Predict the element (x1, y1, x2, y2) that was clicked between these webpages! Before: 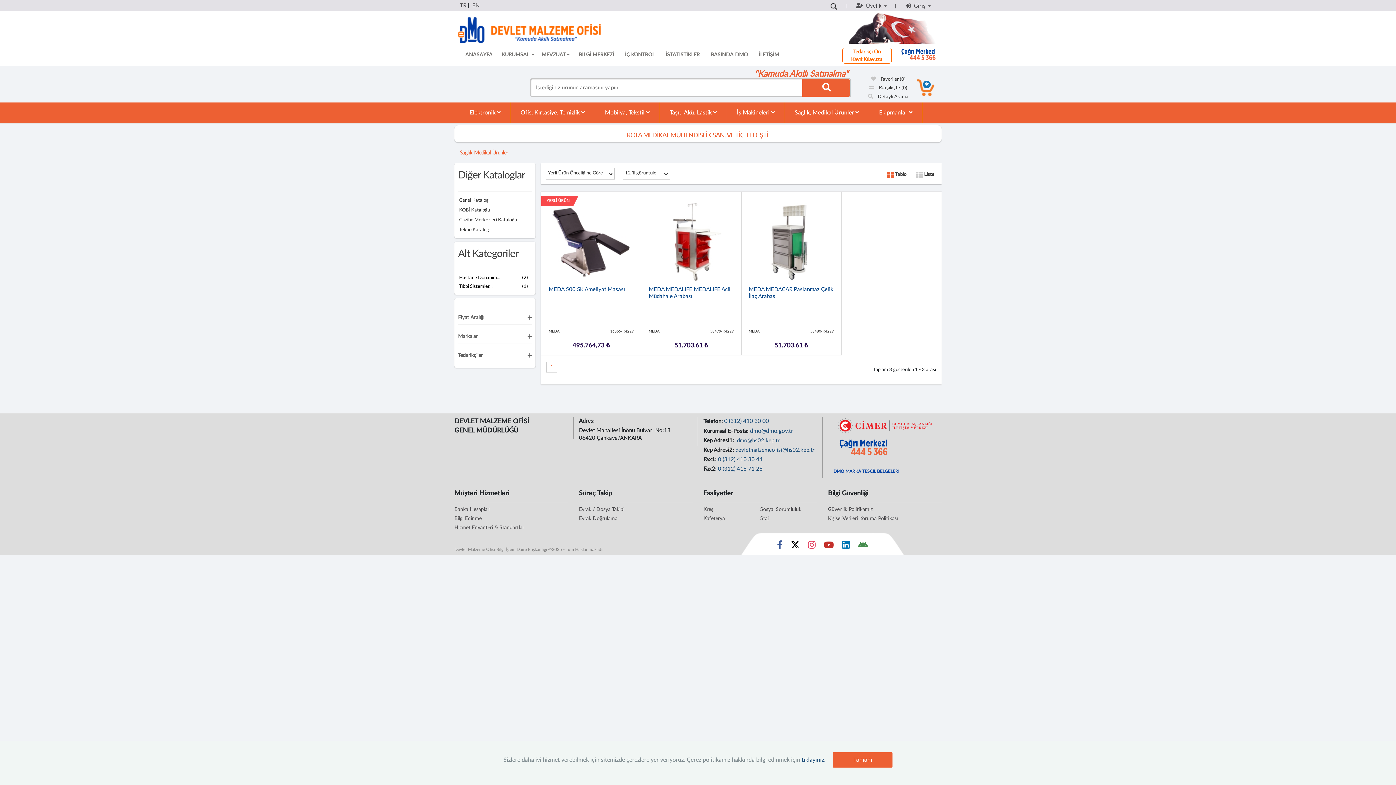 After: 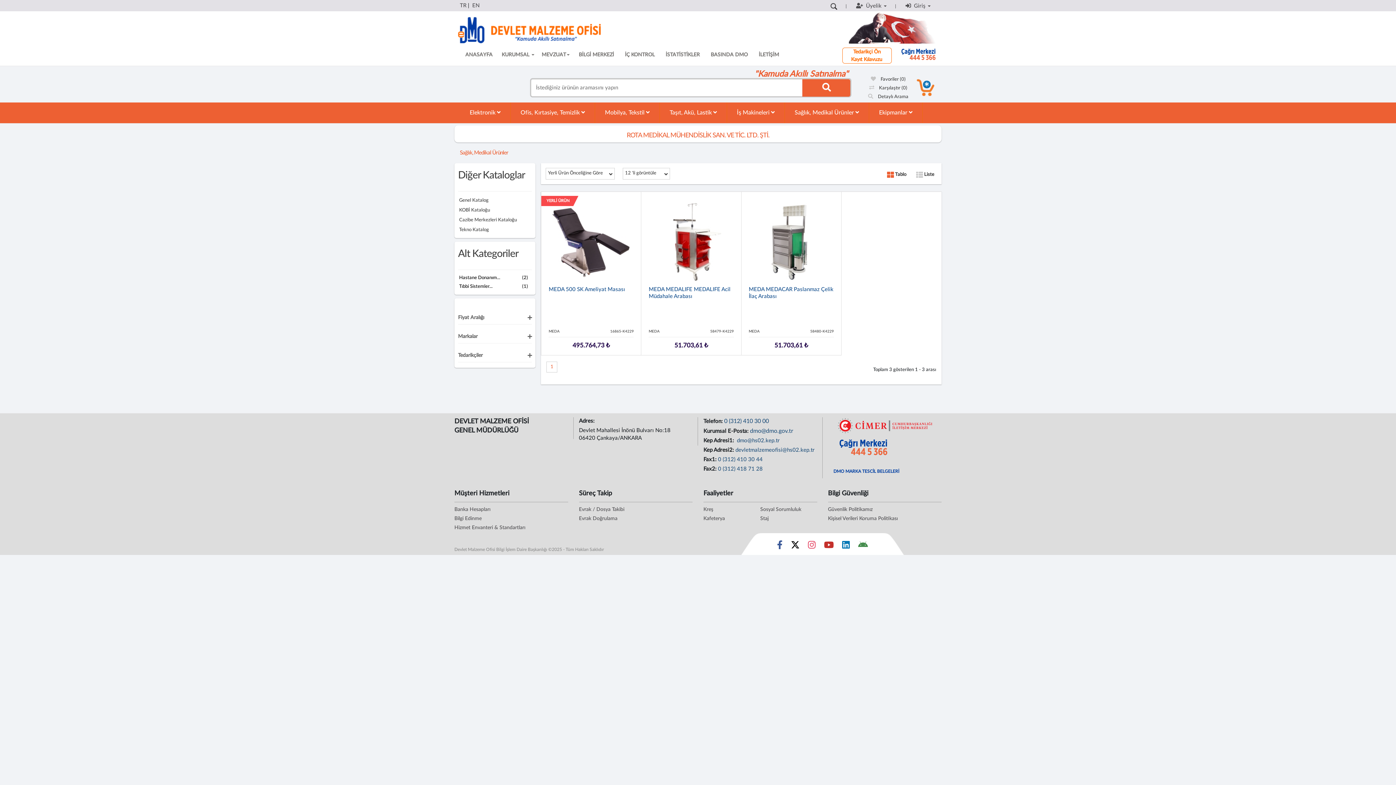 Action: label: Tamam bbox: (833, 752, 892, 768)